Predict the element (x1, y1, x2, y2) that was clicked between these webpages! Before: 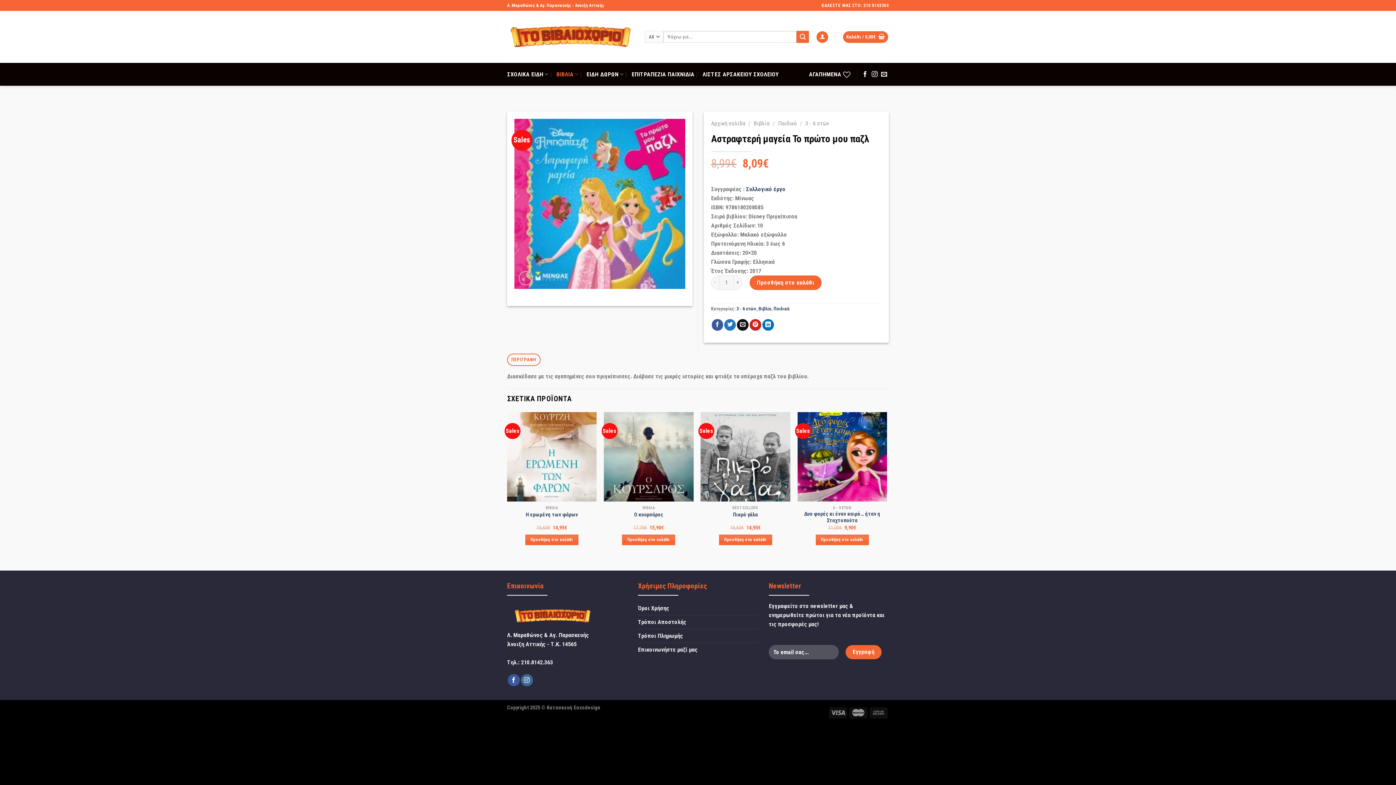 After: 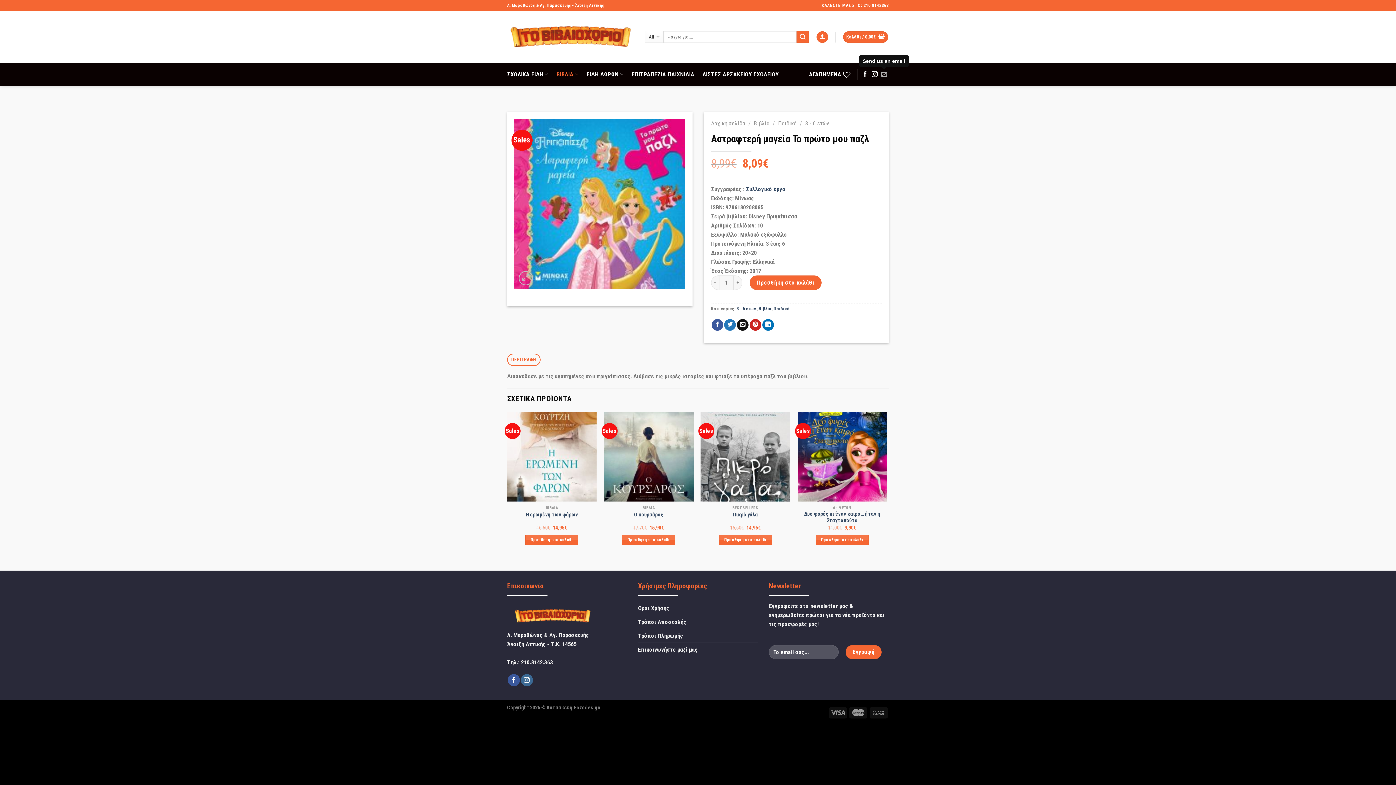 Action: bbox: (881, 71, 887, 77)